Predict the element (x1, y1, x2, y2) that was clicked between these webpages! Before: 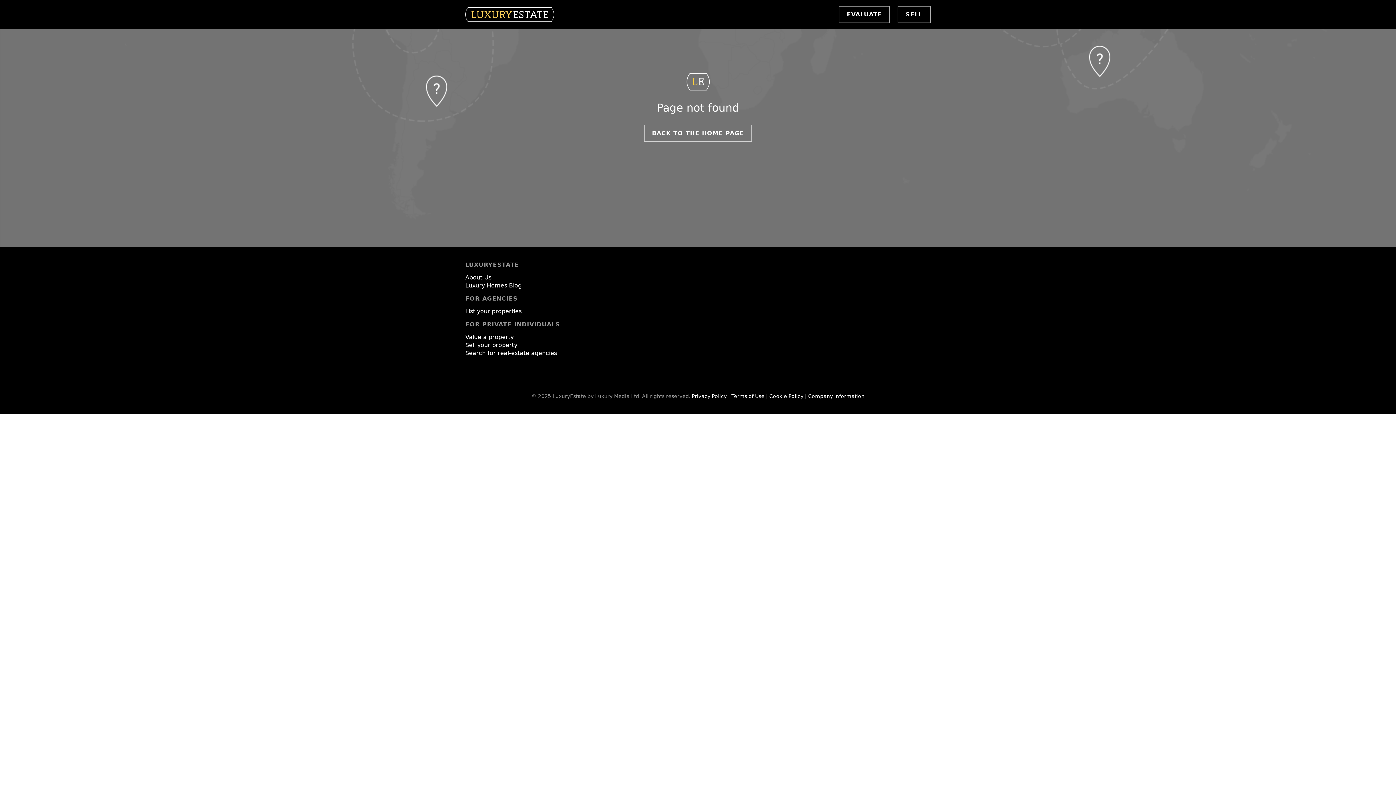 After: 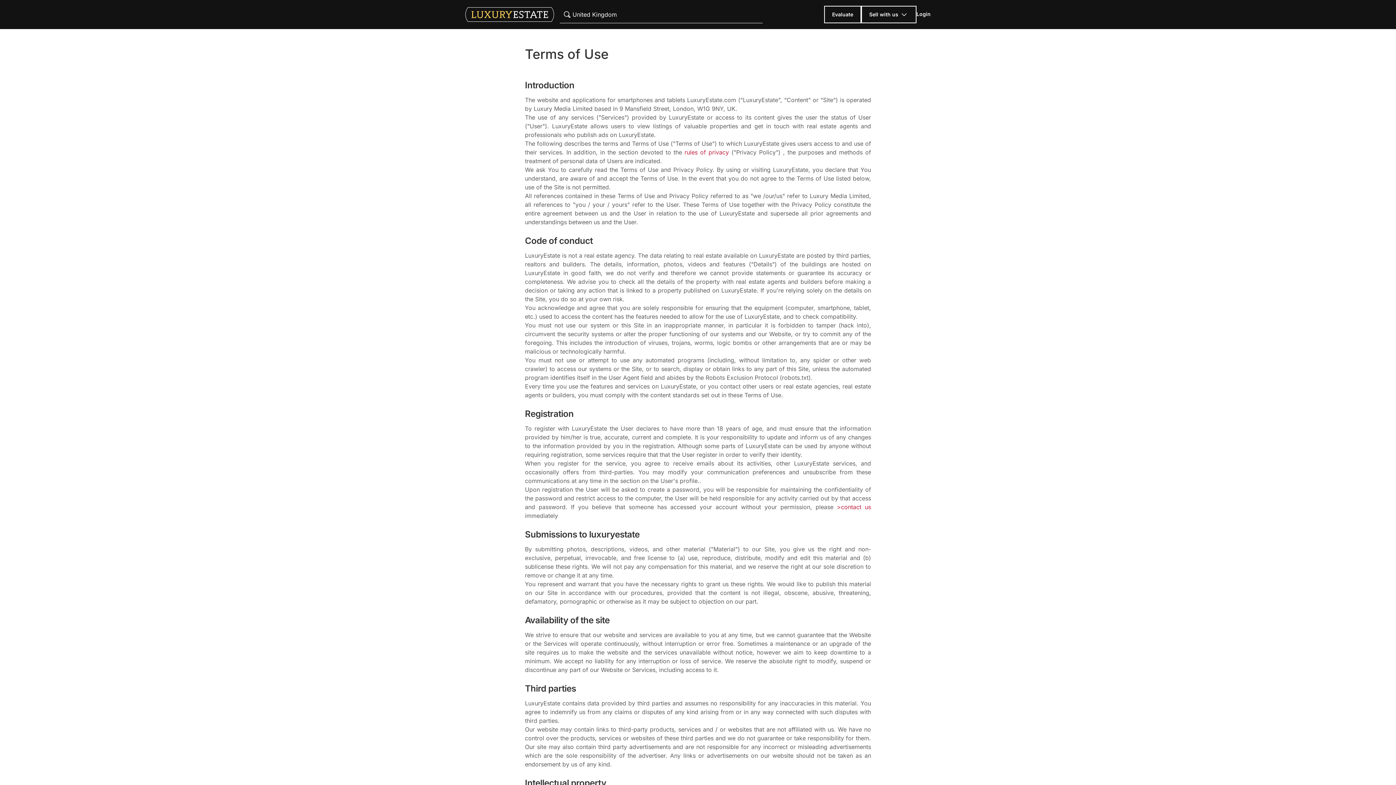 Action: bbox: (731, 393, 764, 399) label: Terms of Use